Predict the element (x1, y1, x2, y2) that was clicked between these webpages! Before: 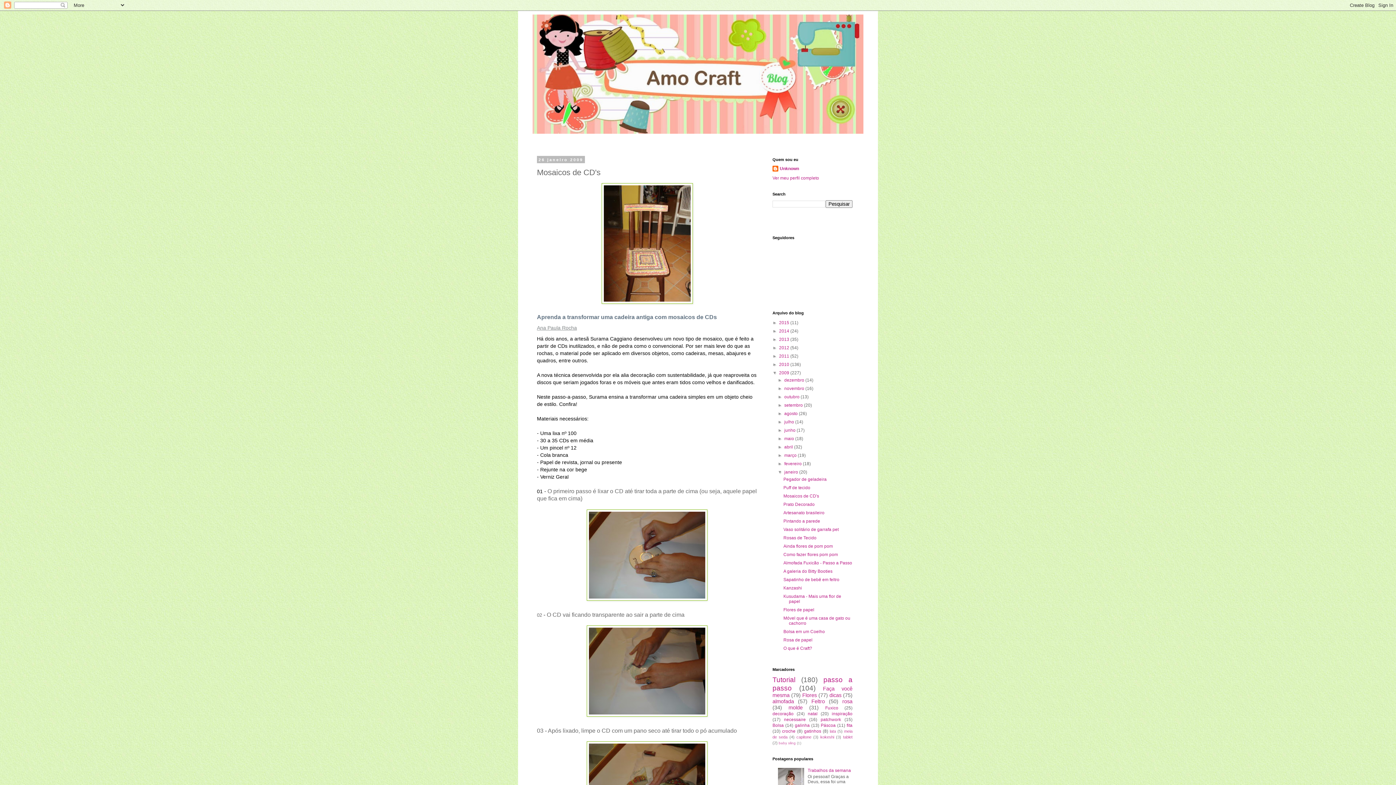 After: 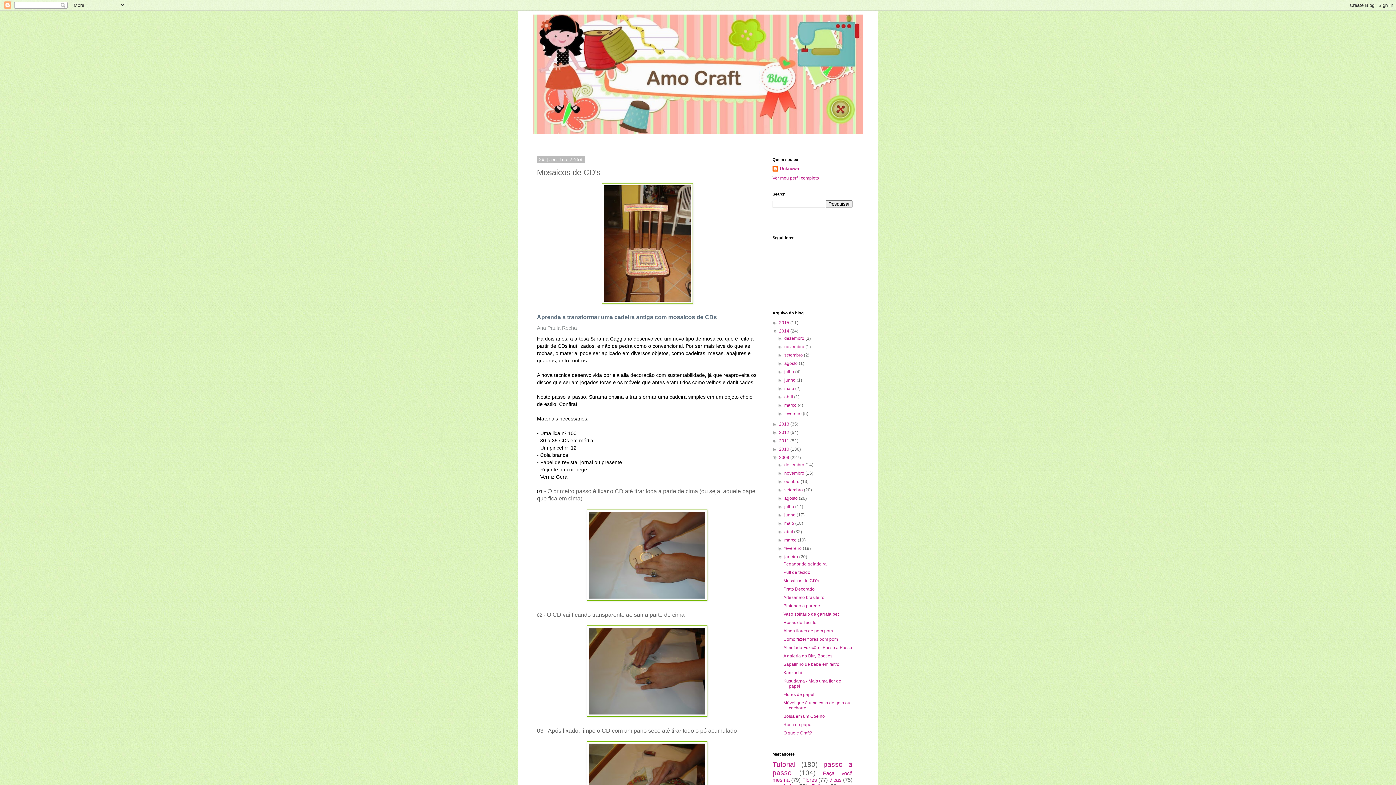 Action: label: ►   bbox: (772, 328, 779, 333)